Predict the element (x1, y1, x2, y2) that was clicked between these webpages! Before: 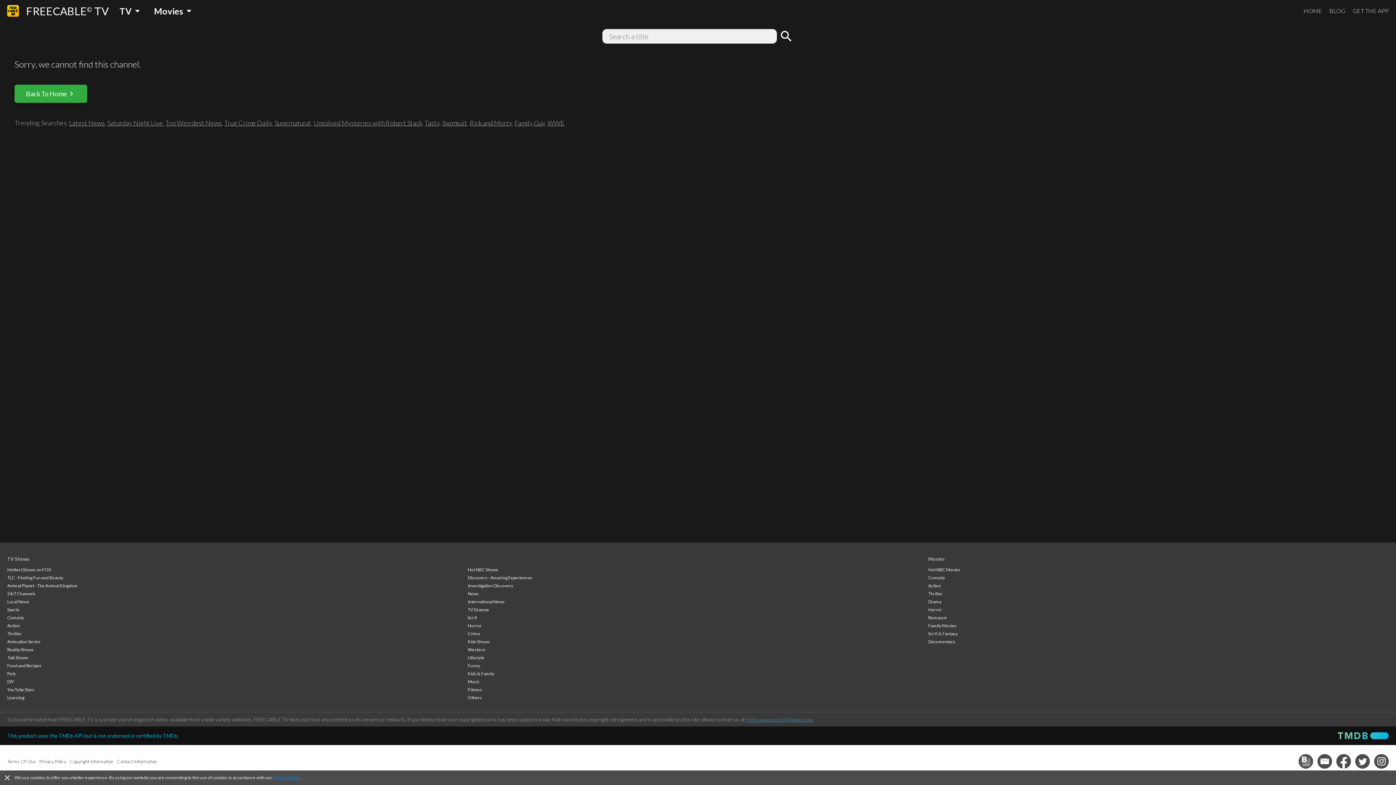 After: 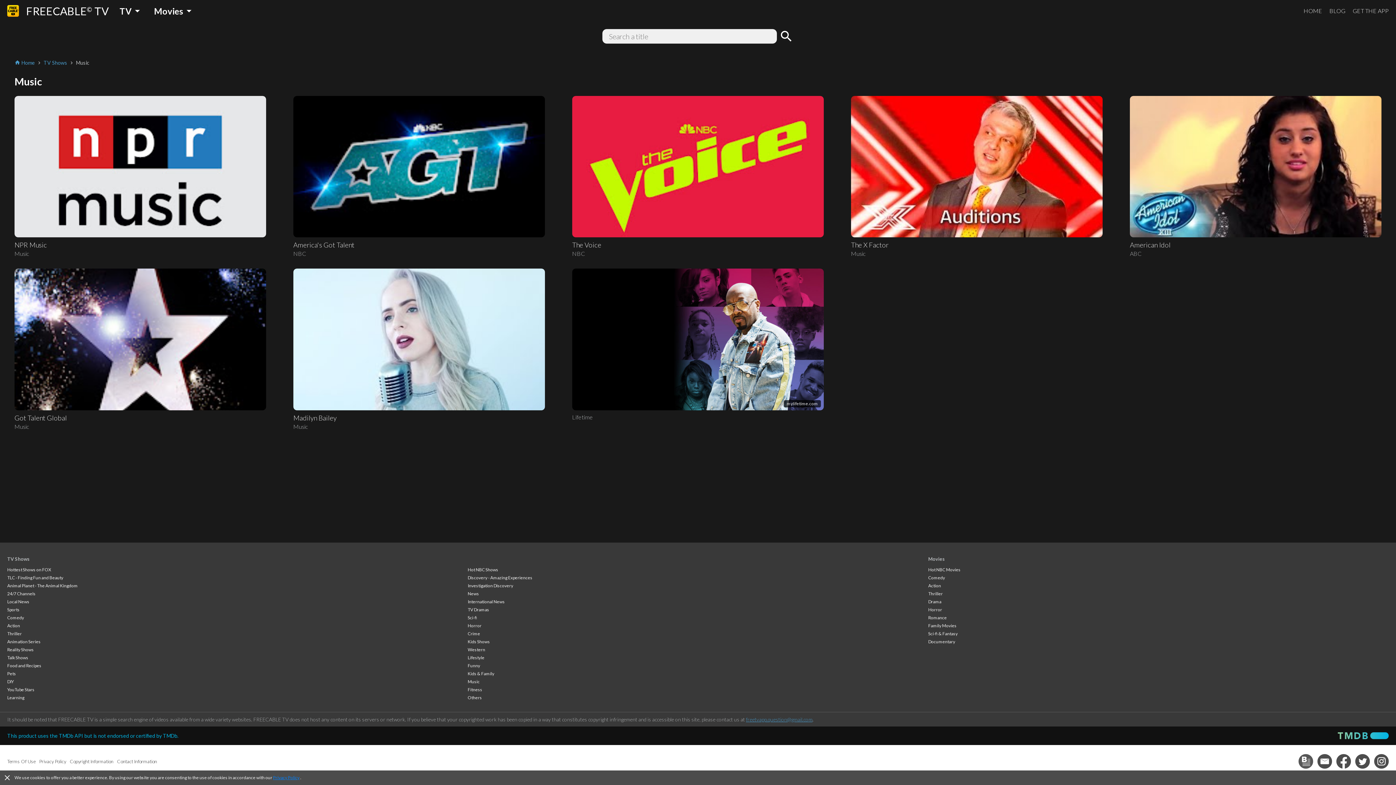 Action: bbox: (467, 679, 479, 684) label: Music